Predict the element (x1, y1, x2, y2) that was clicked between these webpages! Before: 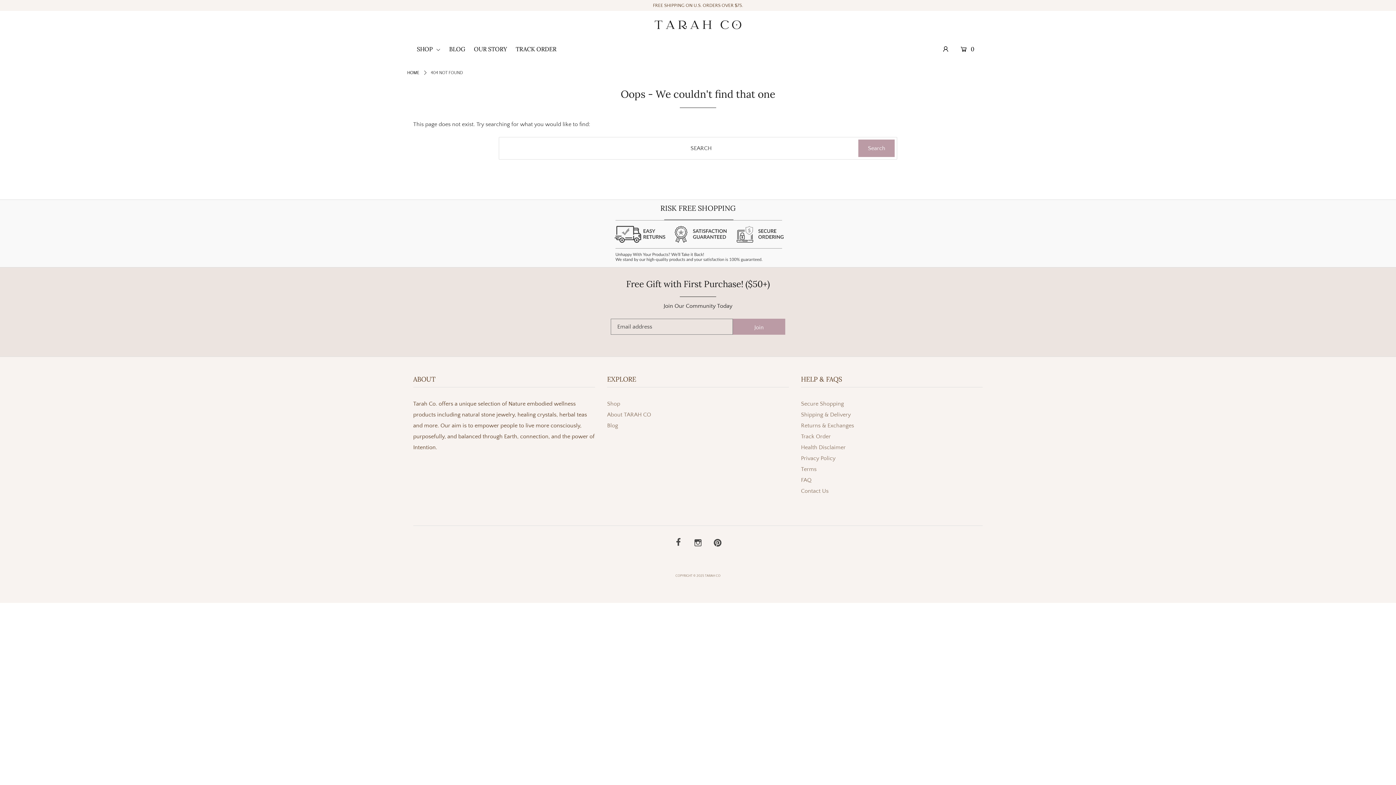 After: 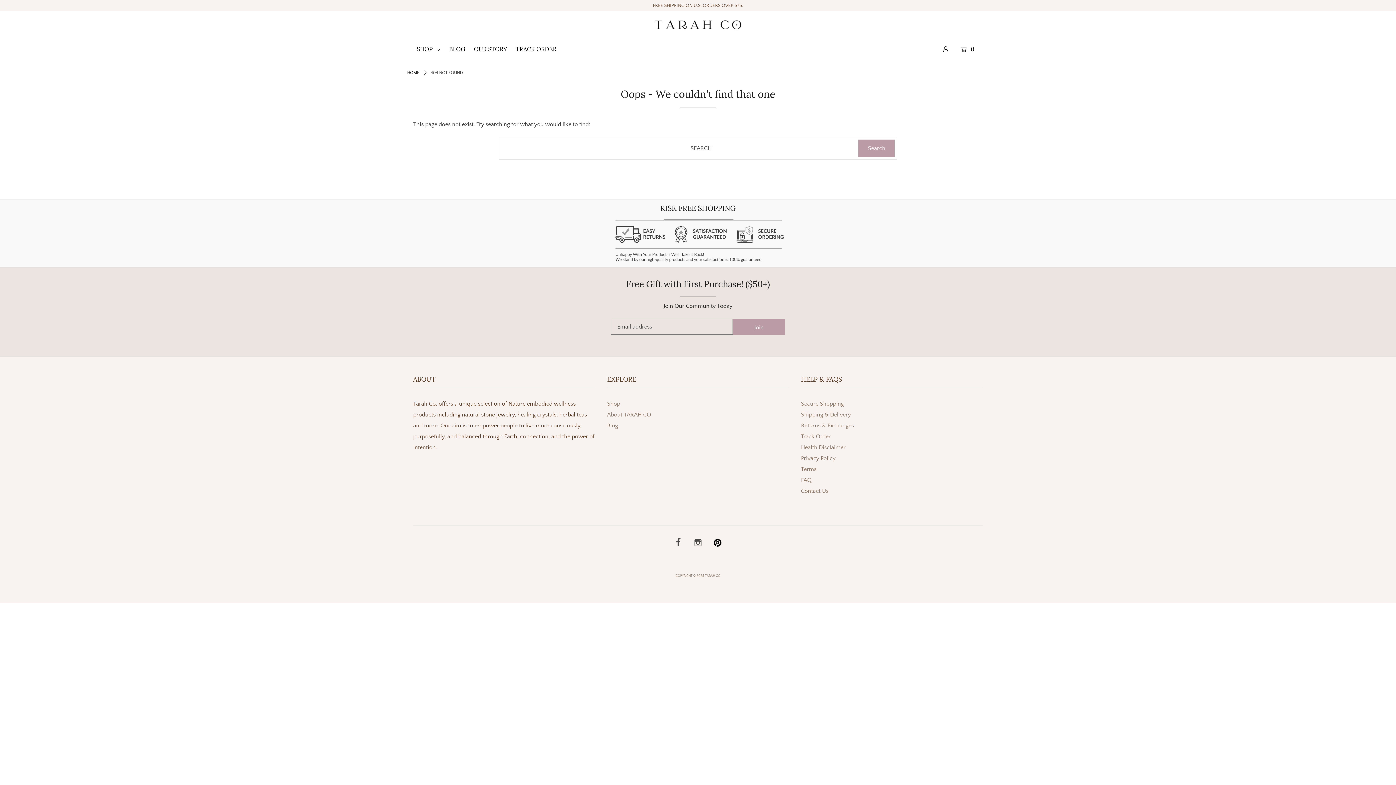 Action: bbox: (712, 540, 722, 546)